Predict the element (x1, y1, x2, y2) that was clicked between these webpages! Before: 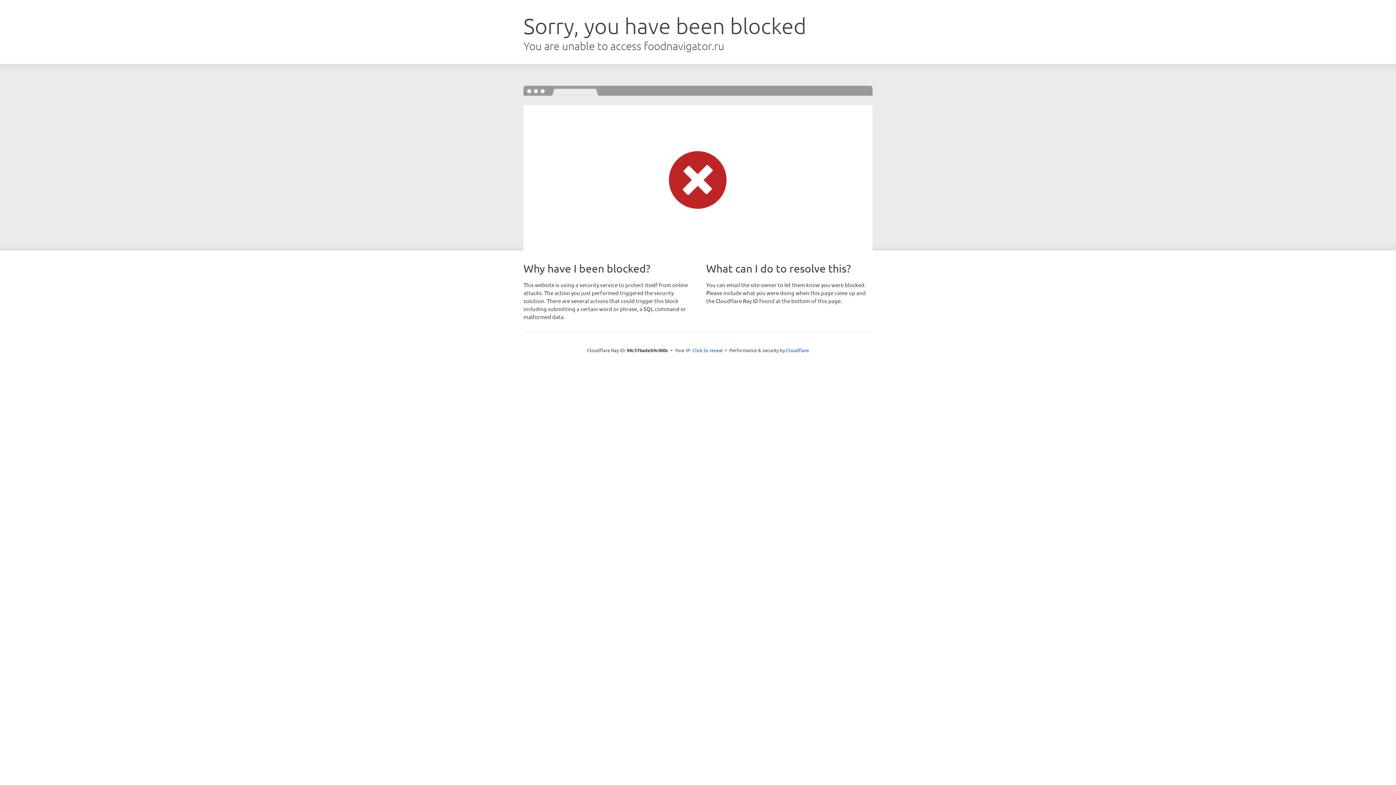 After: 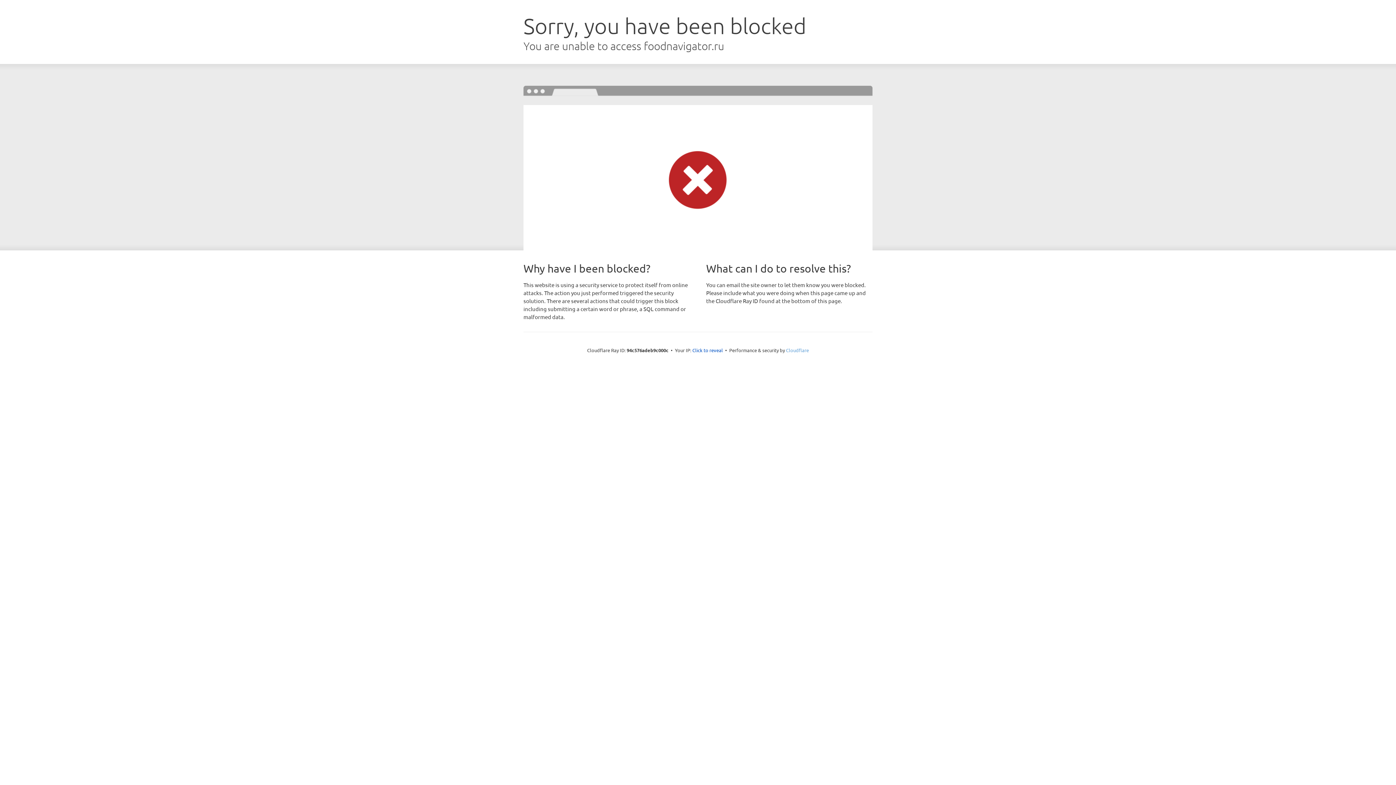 Action: bbox: (786, 347, 809, 353) label: Cloudflare